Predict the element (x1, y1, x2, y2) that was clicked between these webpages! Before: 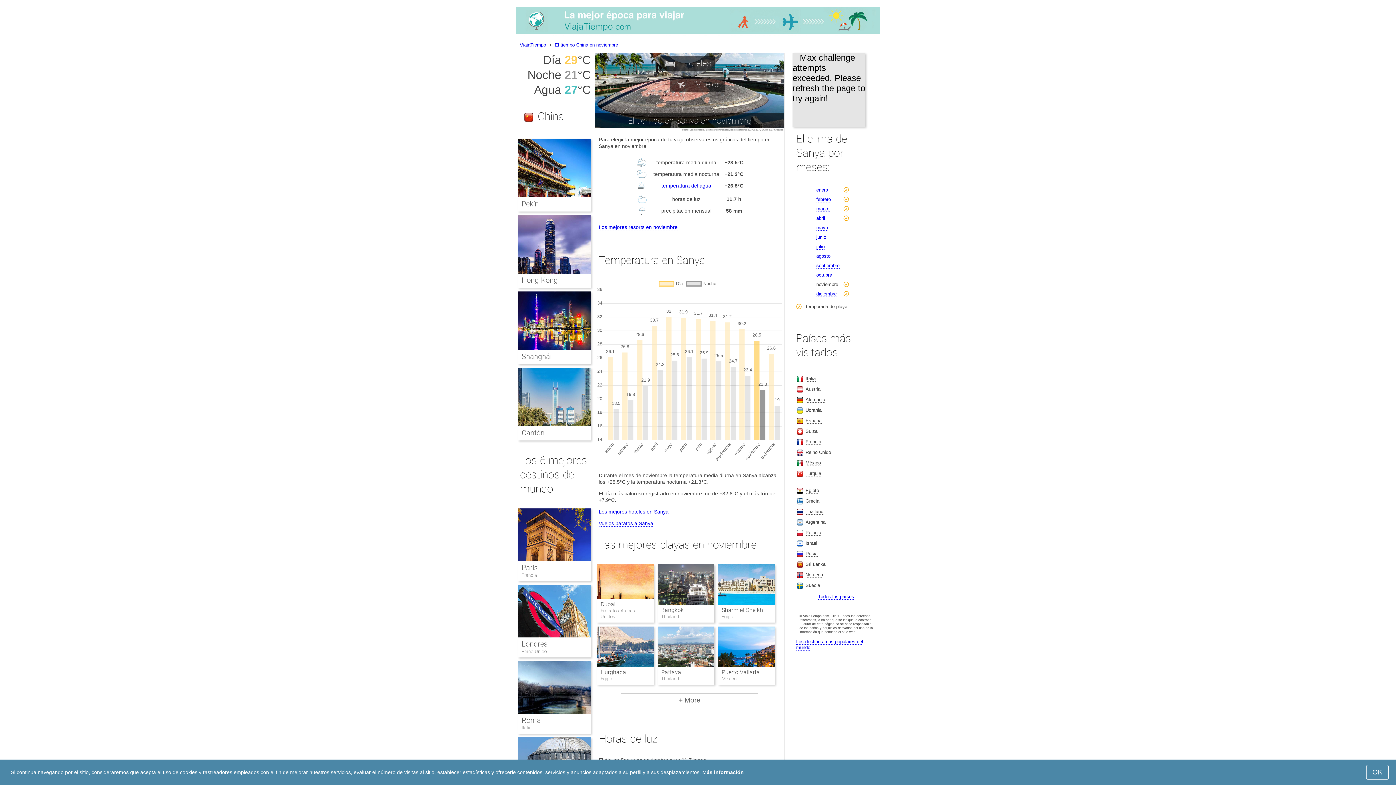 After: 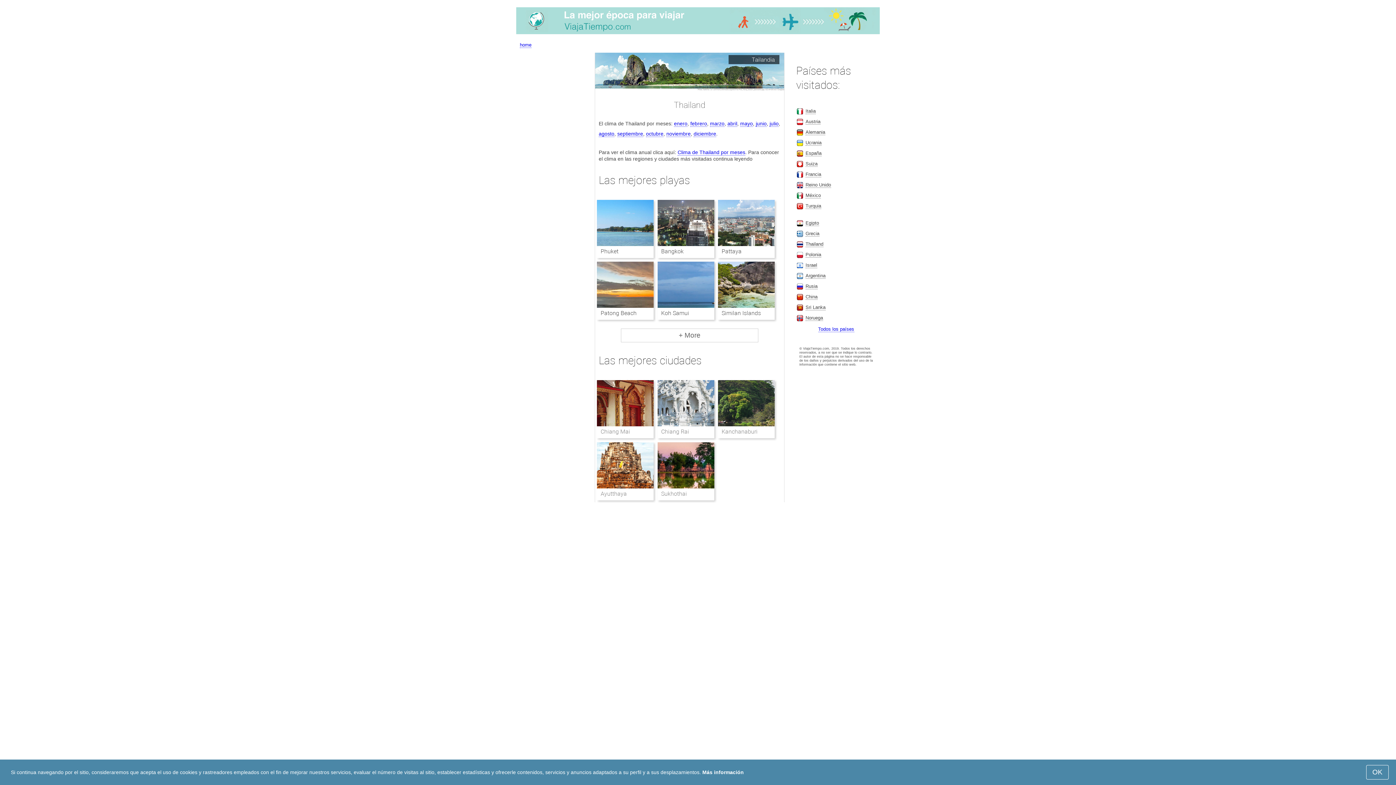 Action: label: Thailand bbox: (805, 508, 823, 514)